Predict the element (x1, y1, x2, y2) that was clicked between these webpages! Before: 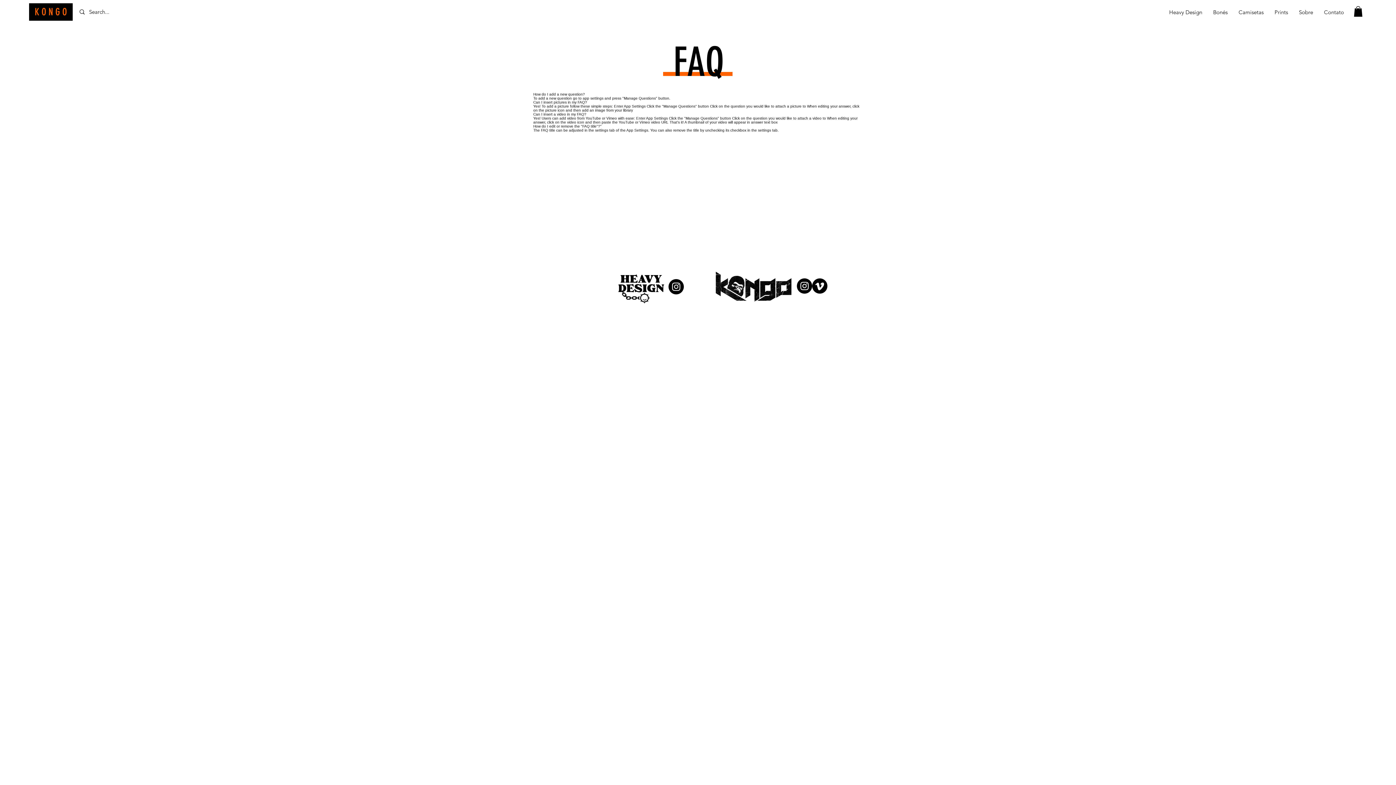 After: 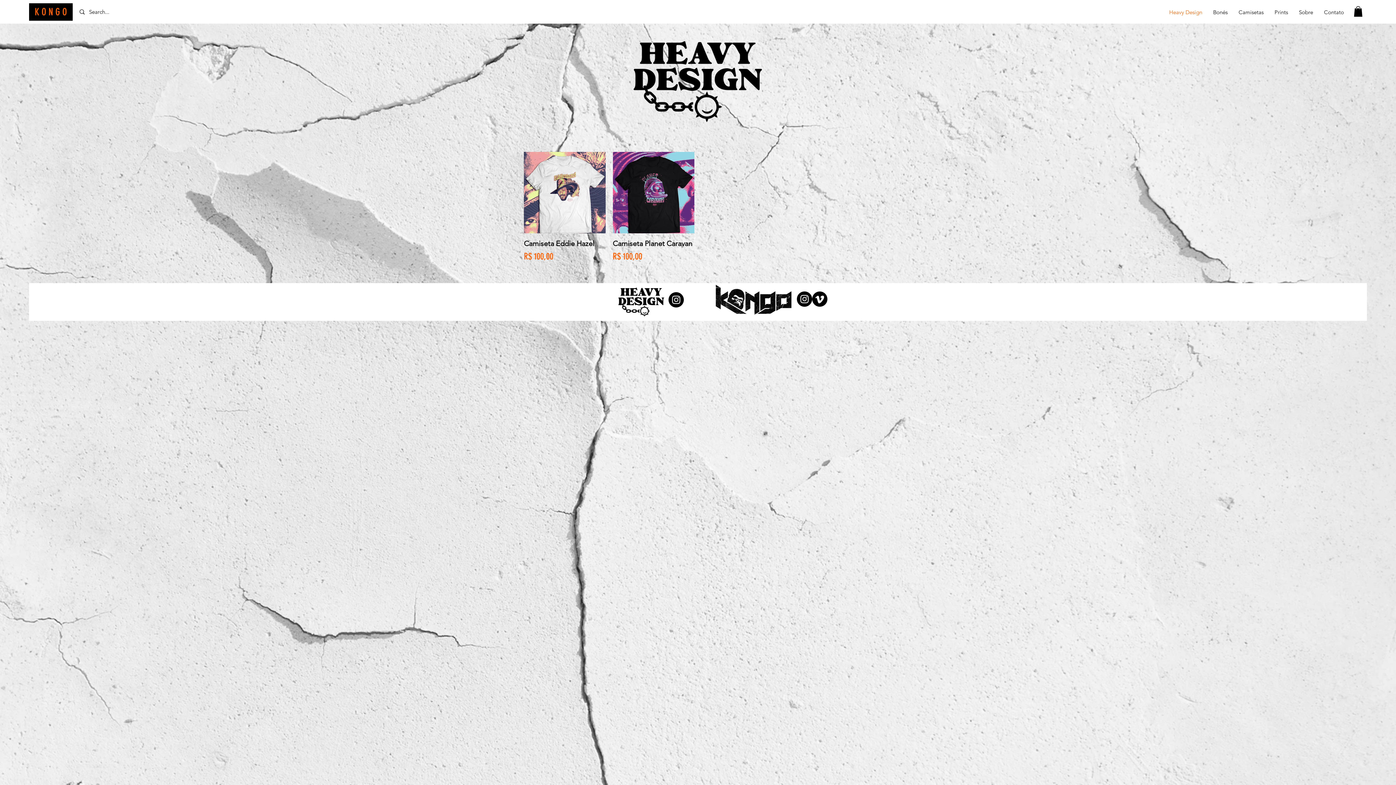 Action: bbox: (1164, 6, 1208, 18) label: Heavy Design